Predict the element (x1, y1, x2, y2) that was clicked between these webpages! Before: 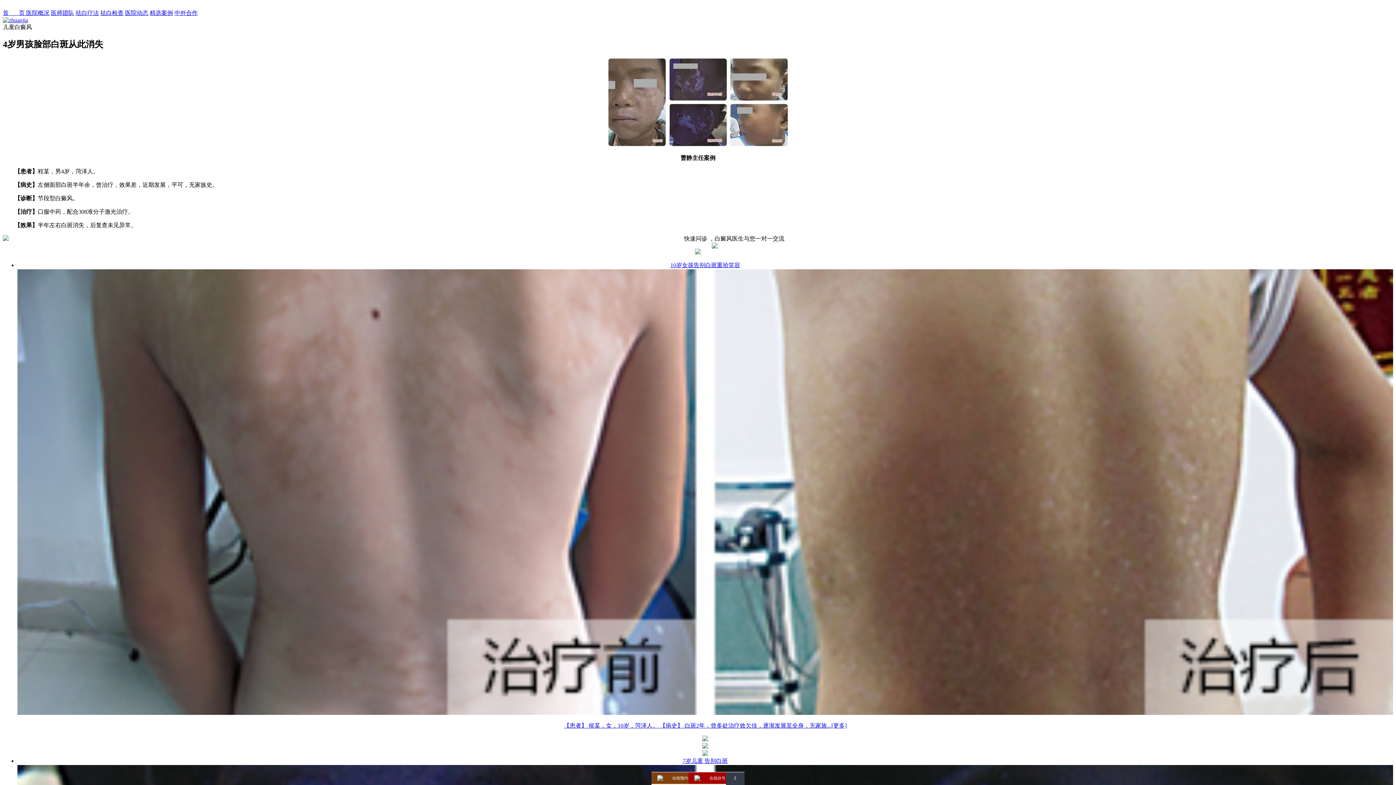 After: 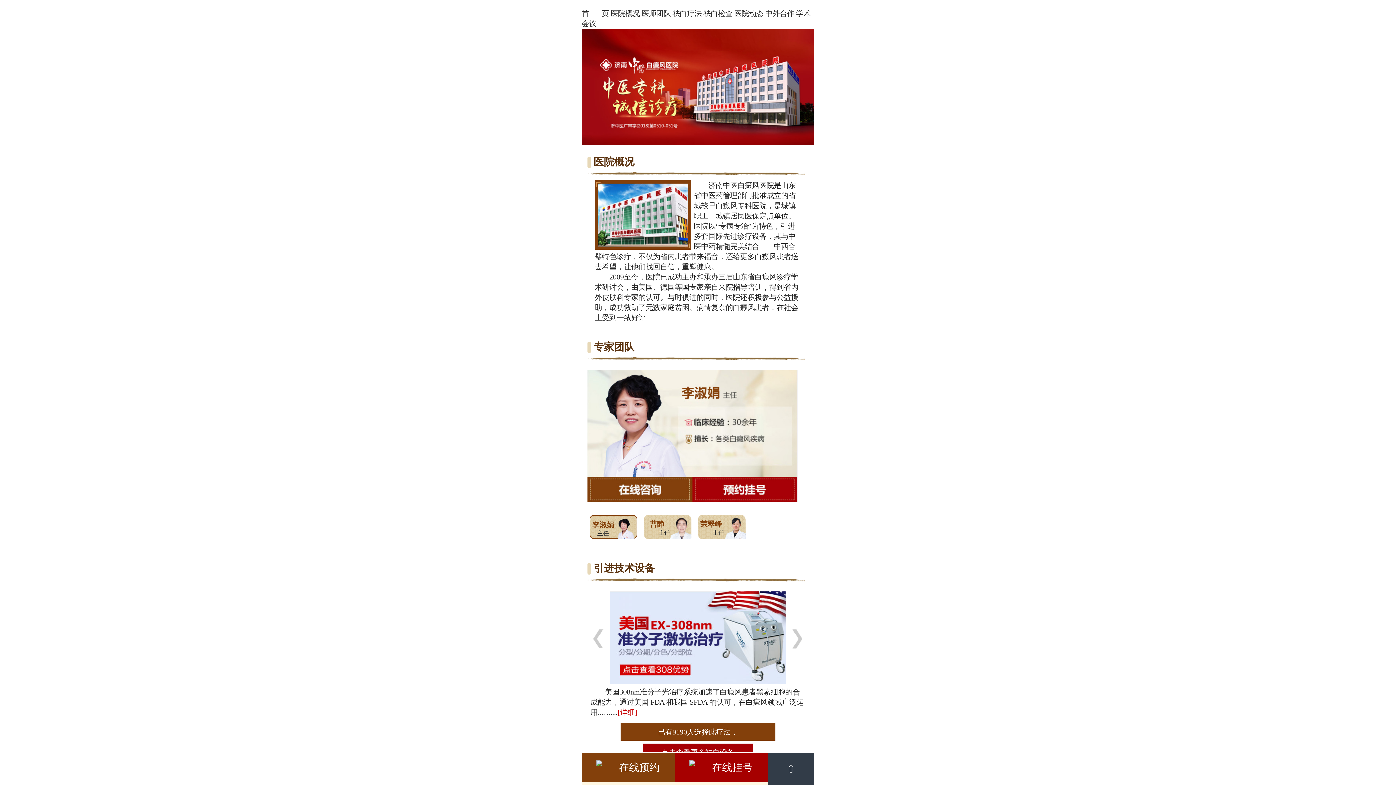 Action: label: 医院概况 bbox: (26, 9, 49, 16)